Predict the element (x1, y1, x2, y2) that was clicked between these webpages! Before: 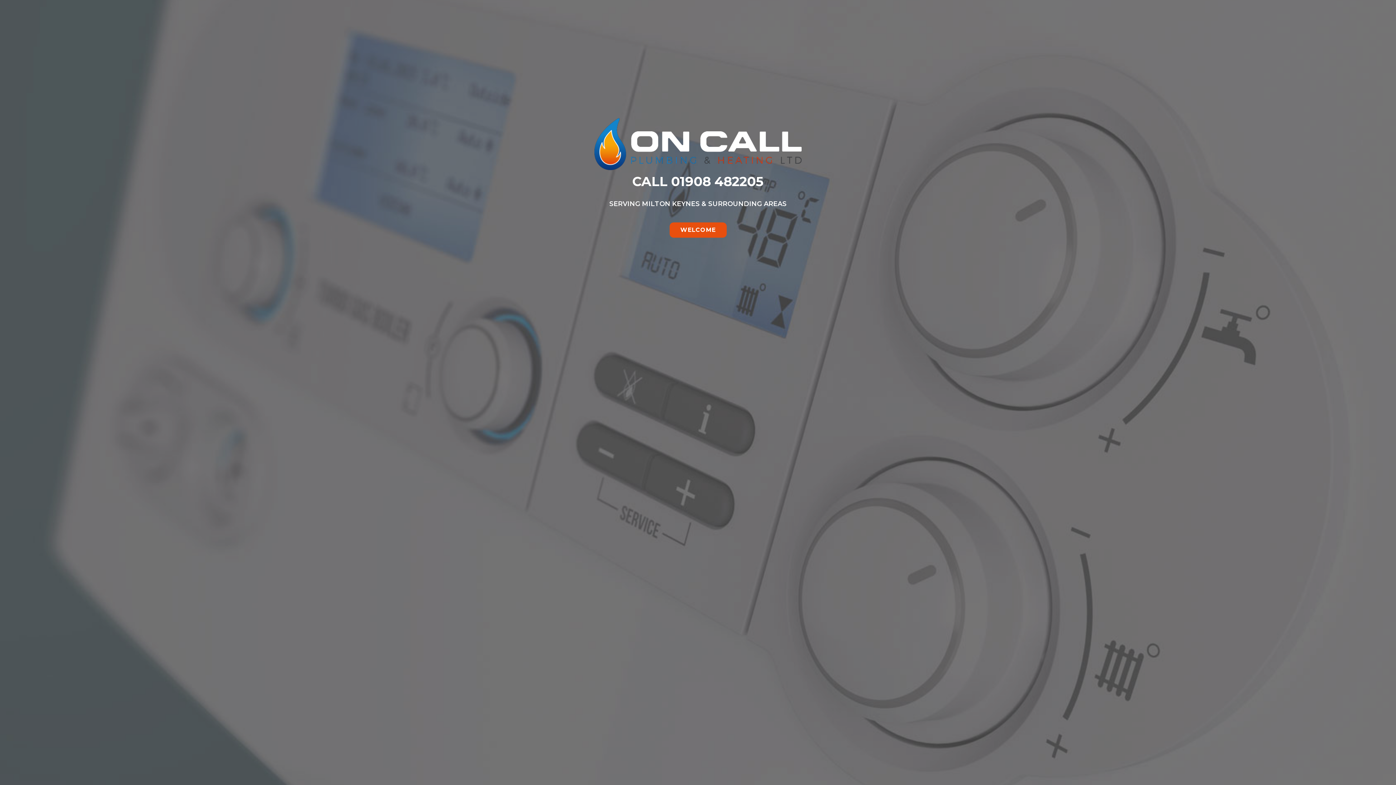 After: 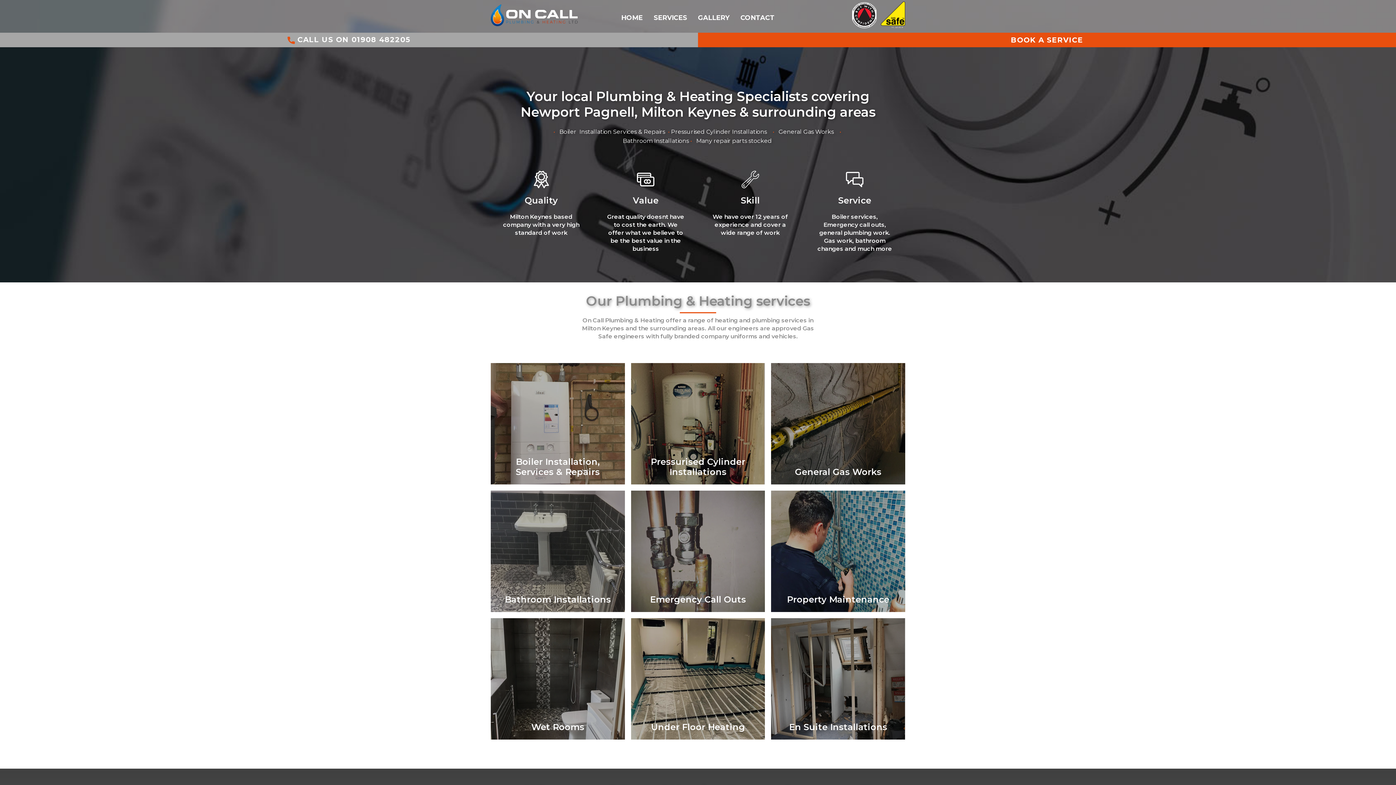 Action: bbox: (669, 222, 726, 237) label: WELCOME